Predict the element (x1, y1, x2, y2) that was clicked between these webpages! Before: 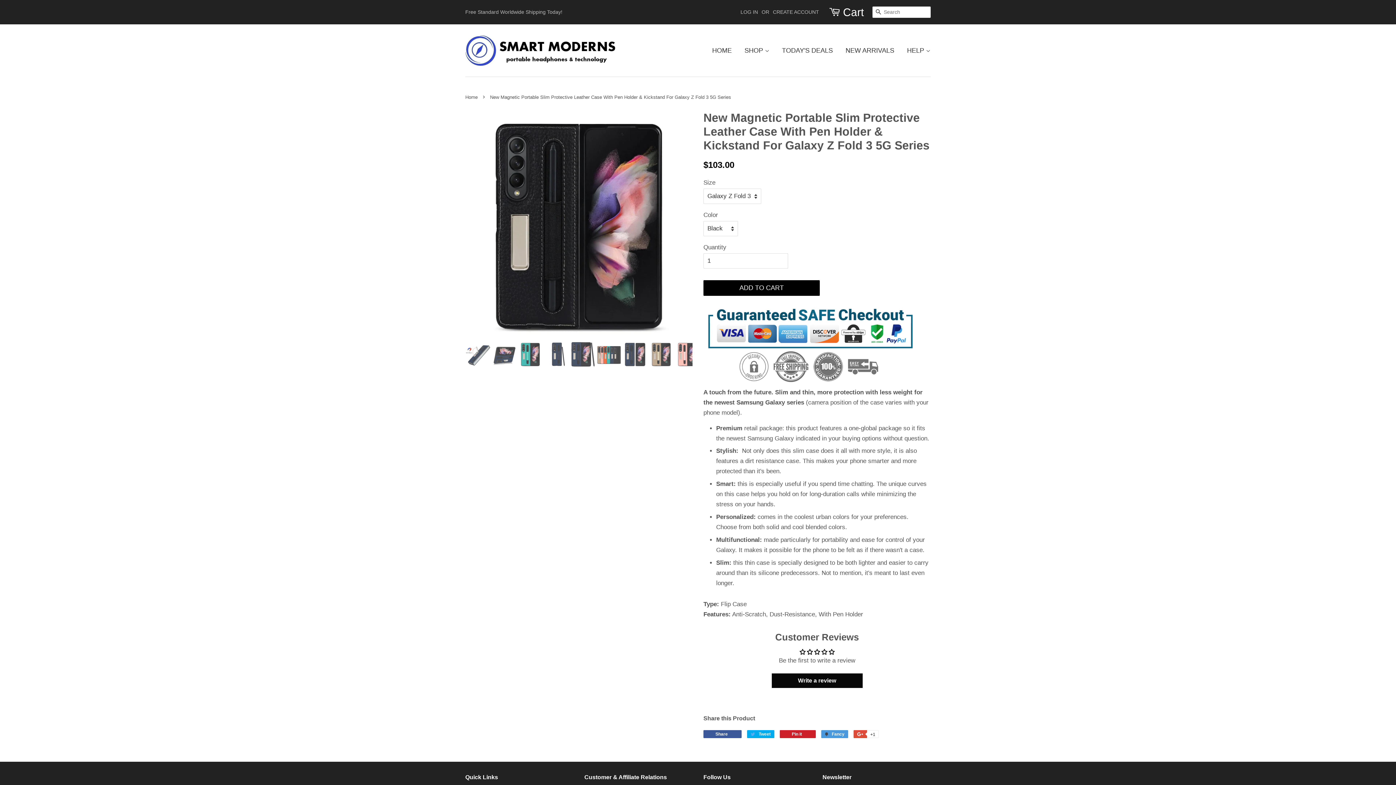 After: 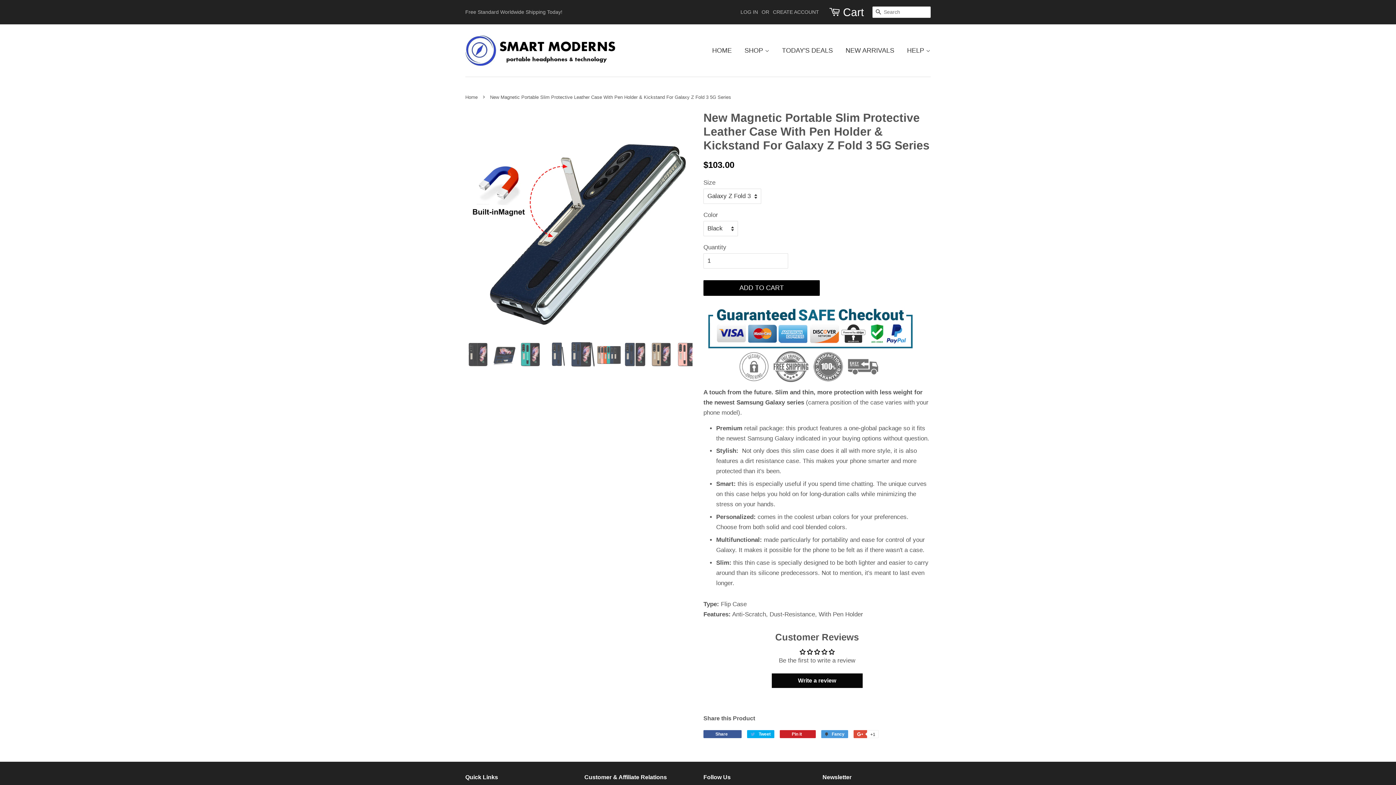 Action: bbox: (465, 341, 490, 367)